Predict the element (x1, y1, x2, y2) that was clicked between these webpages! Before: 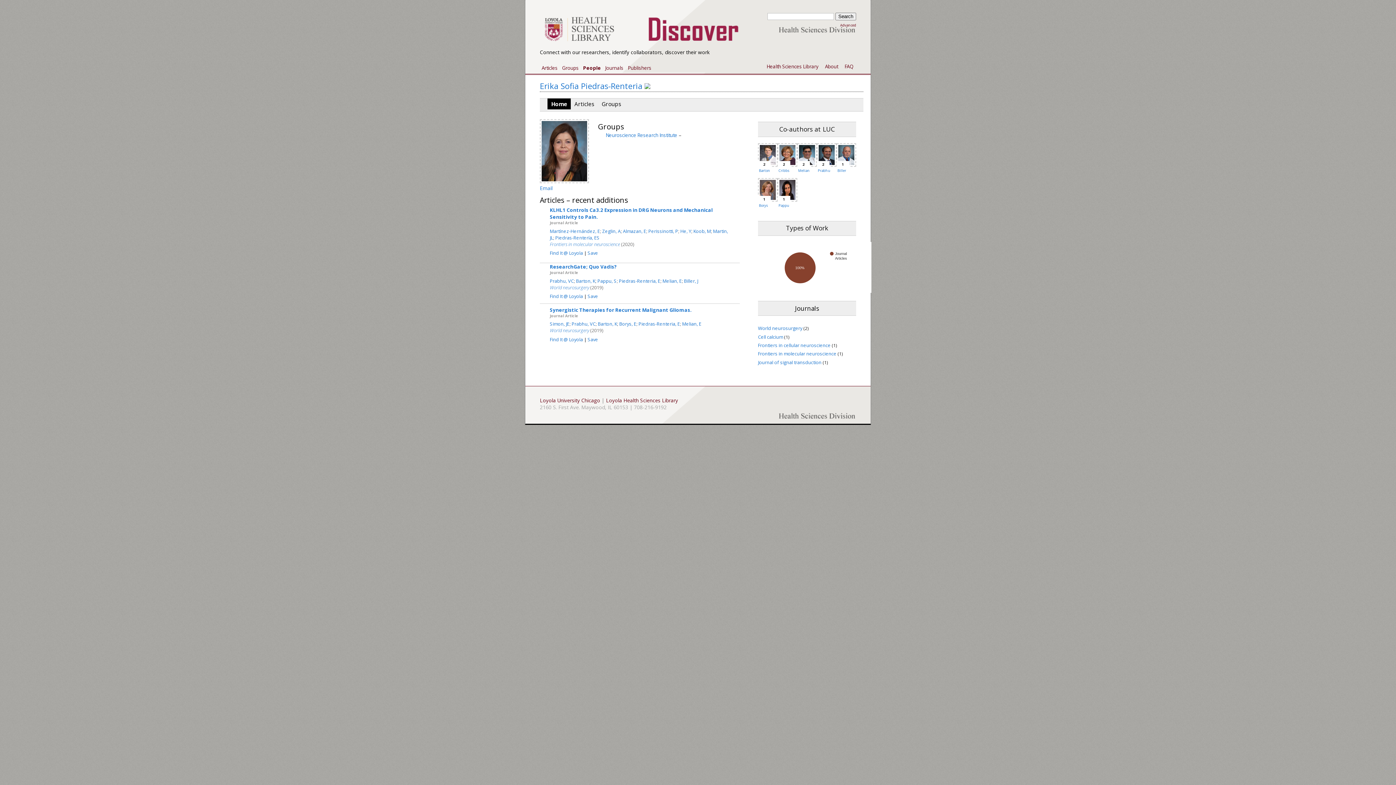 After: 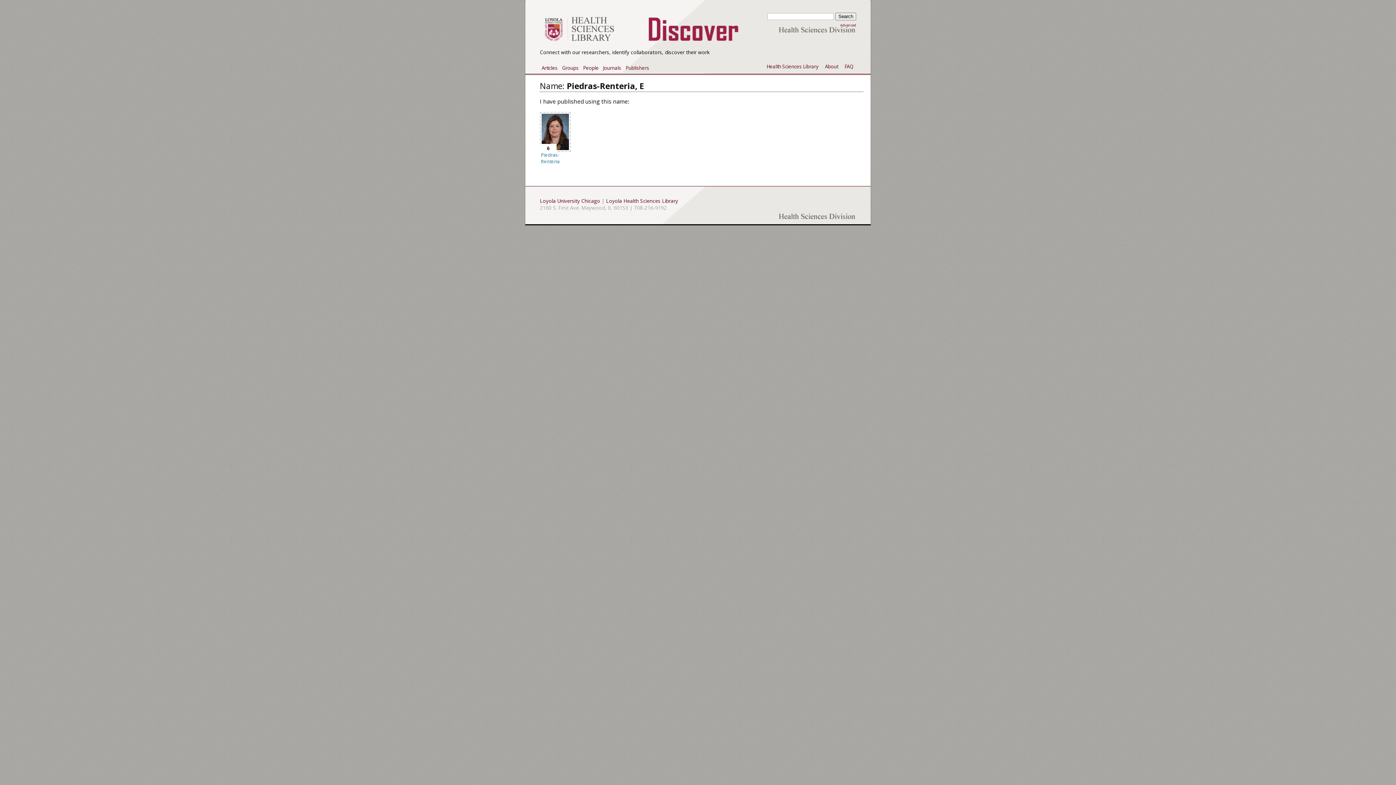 Action: label: Piedras-Renteria, E bbox: (638, 320, 680, 327)